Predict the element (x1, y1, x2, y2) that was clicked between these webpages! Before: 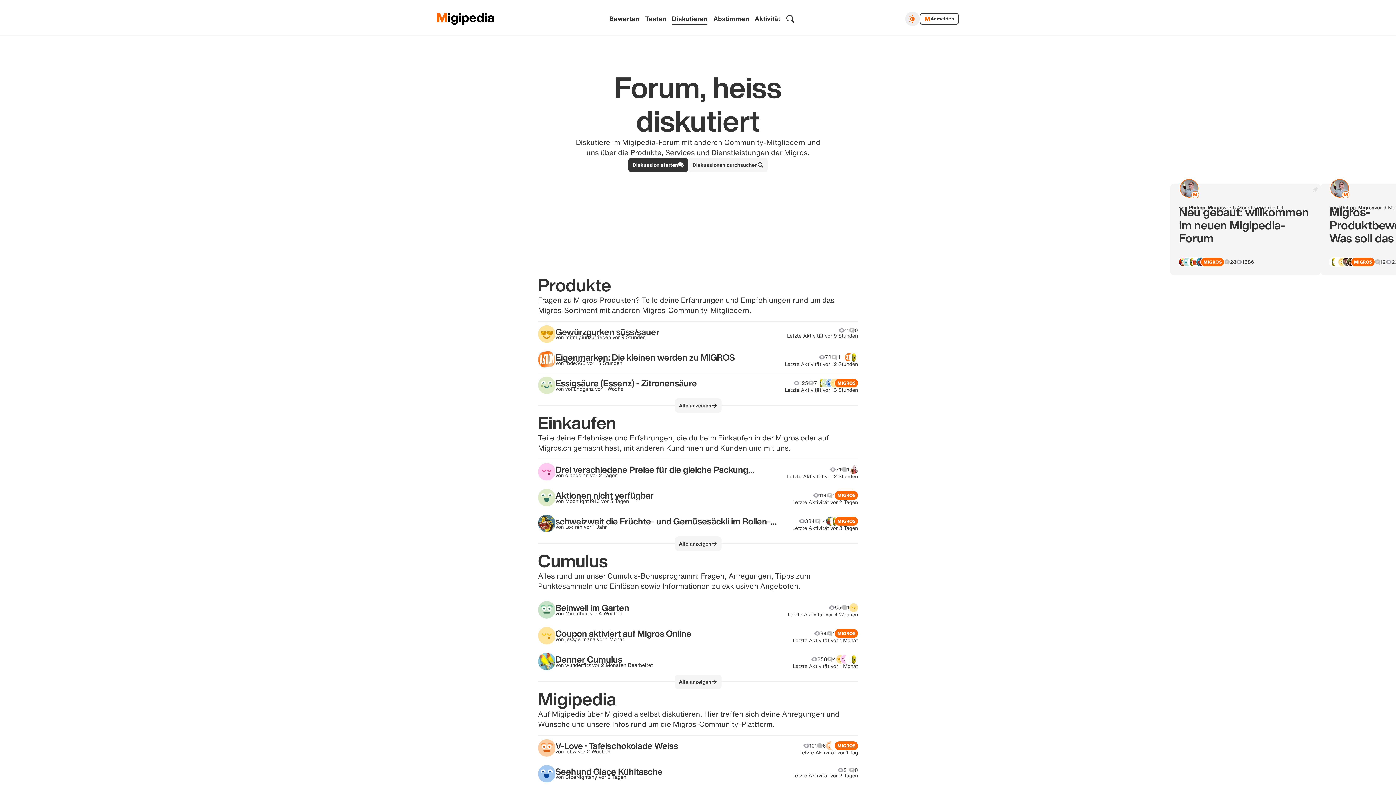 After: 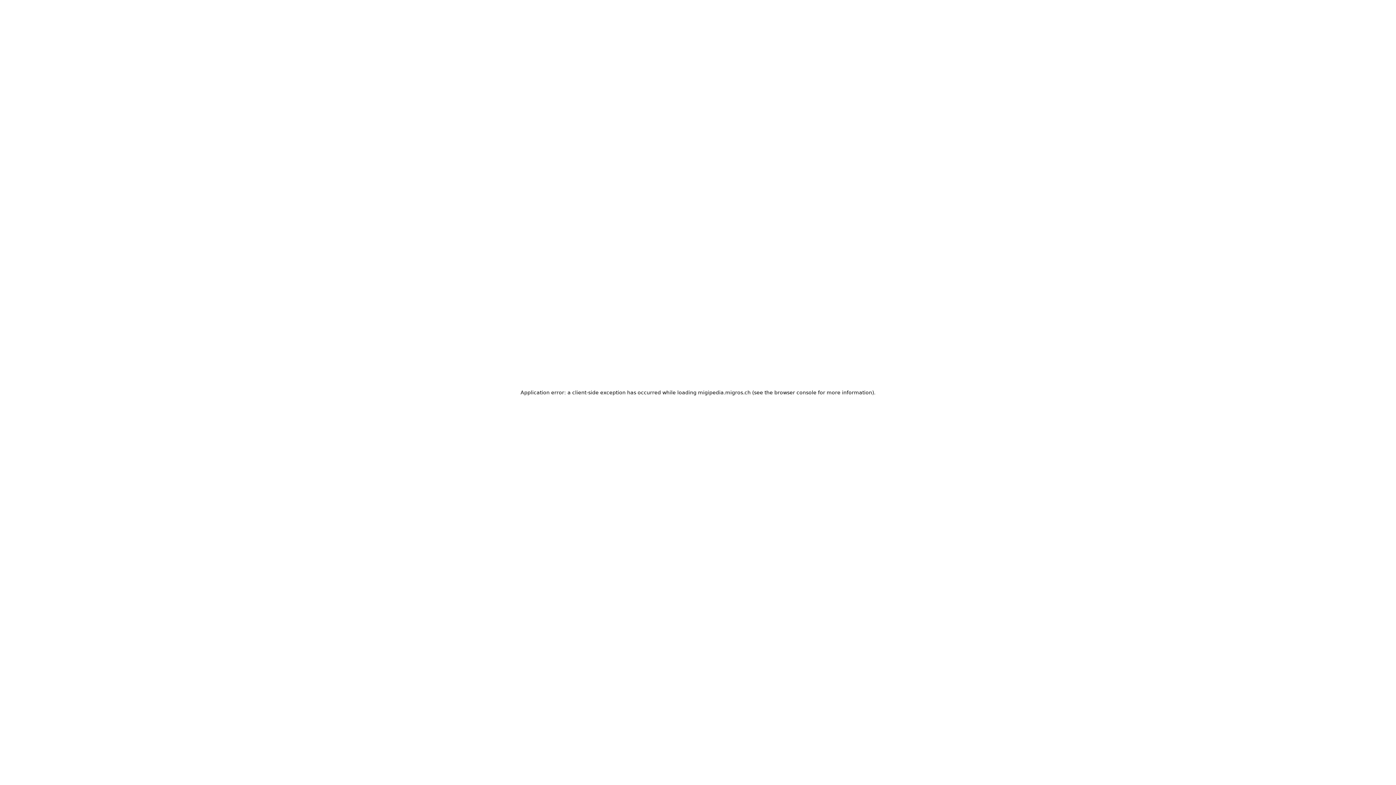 Action: bbox: (669, 12, 710, 24) label: Diskutieren